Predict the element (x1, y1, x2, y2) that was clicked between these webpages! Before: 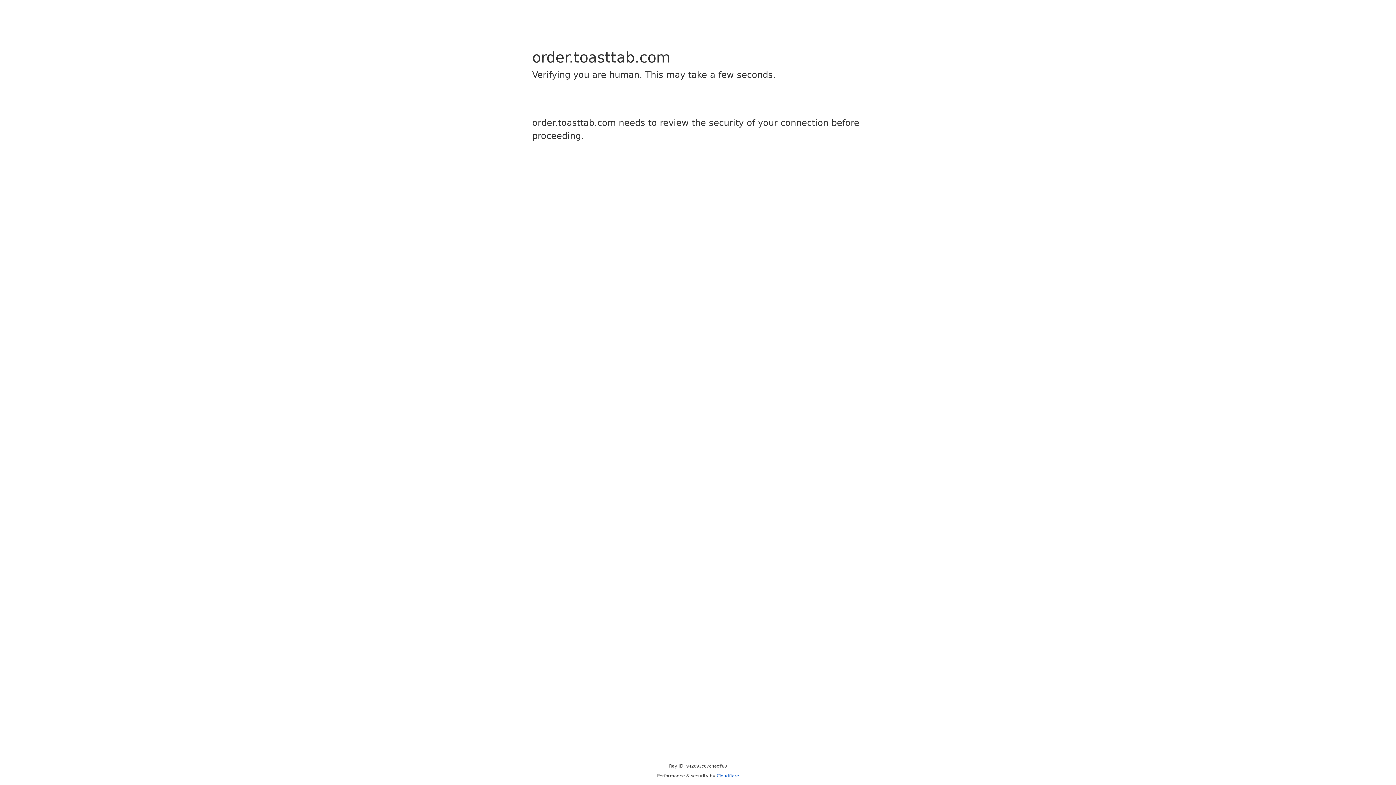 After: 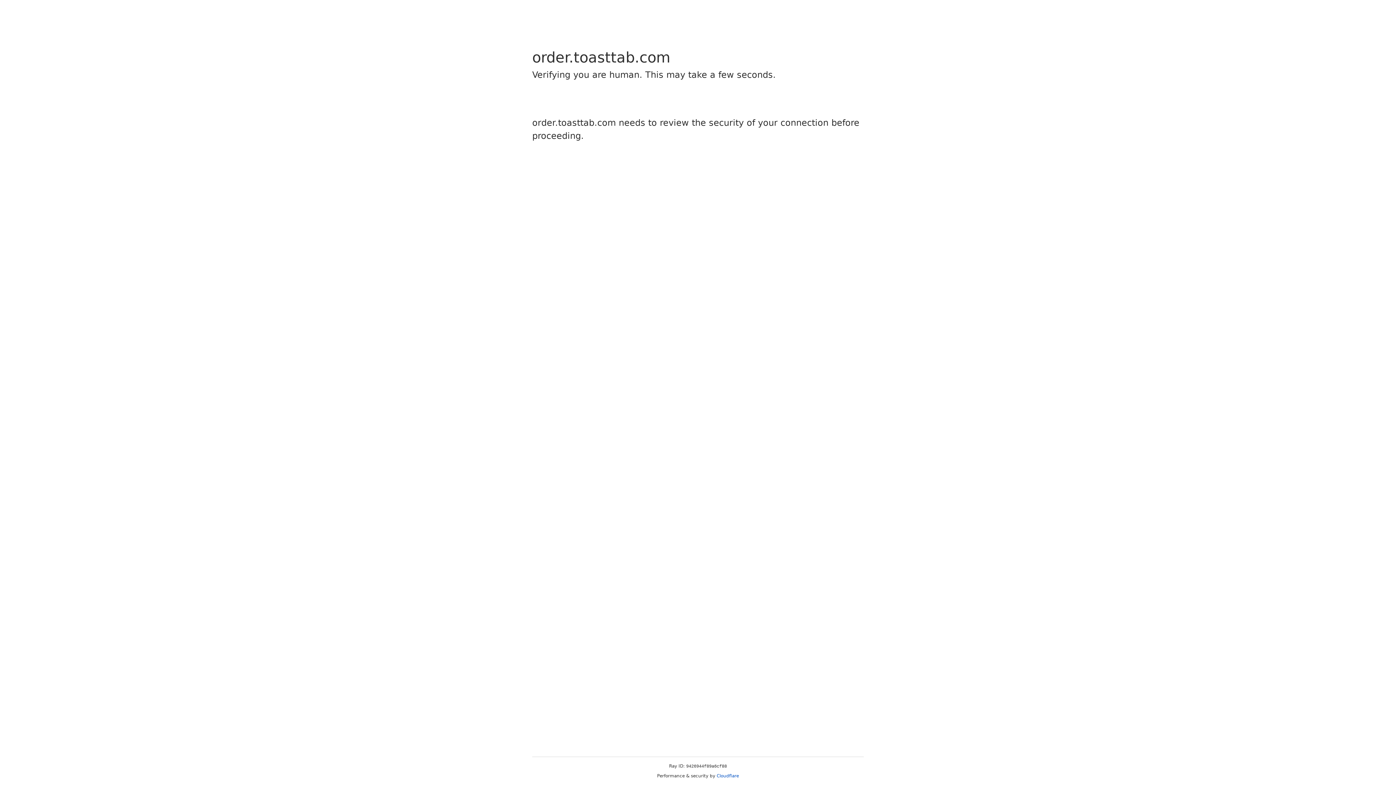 Action: bbox: (716, 773, 739, 778) label: Cloudflare